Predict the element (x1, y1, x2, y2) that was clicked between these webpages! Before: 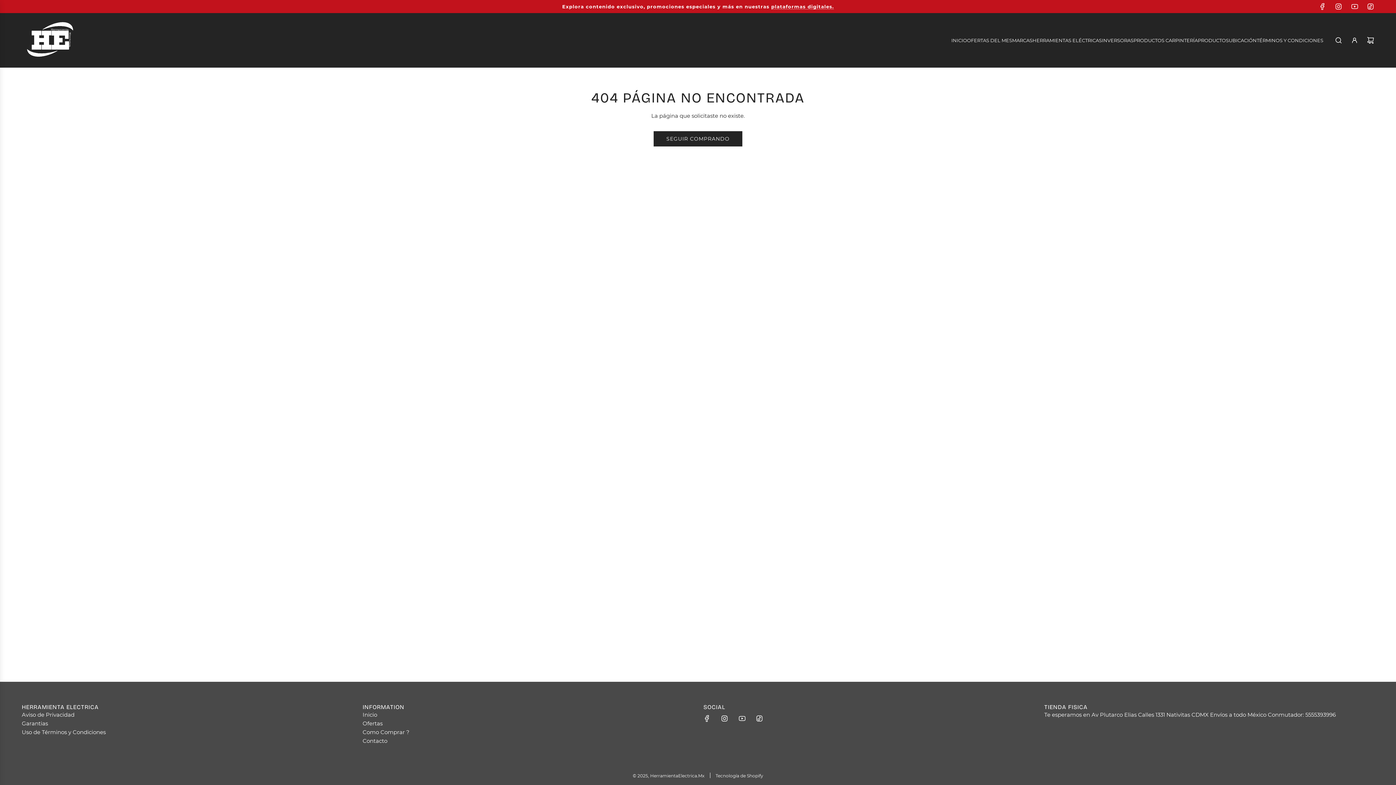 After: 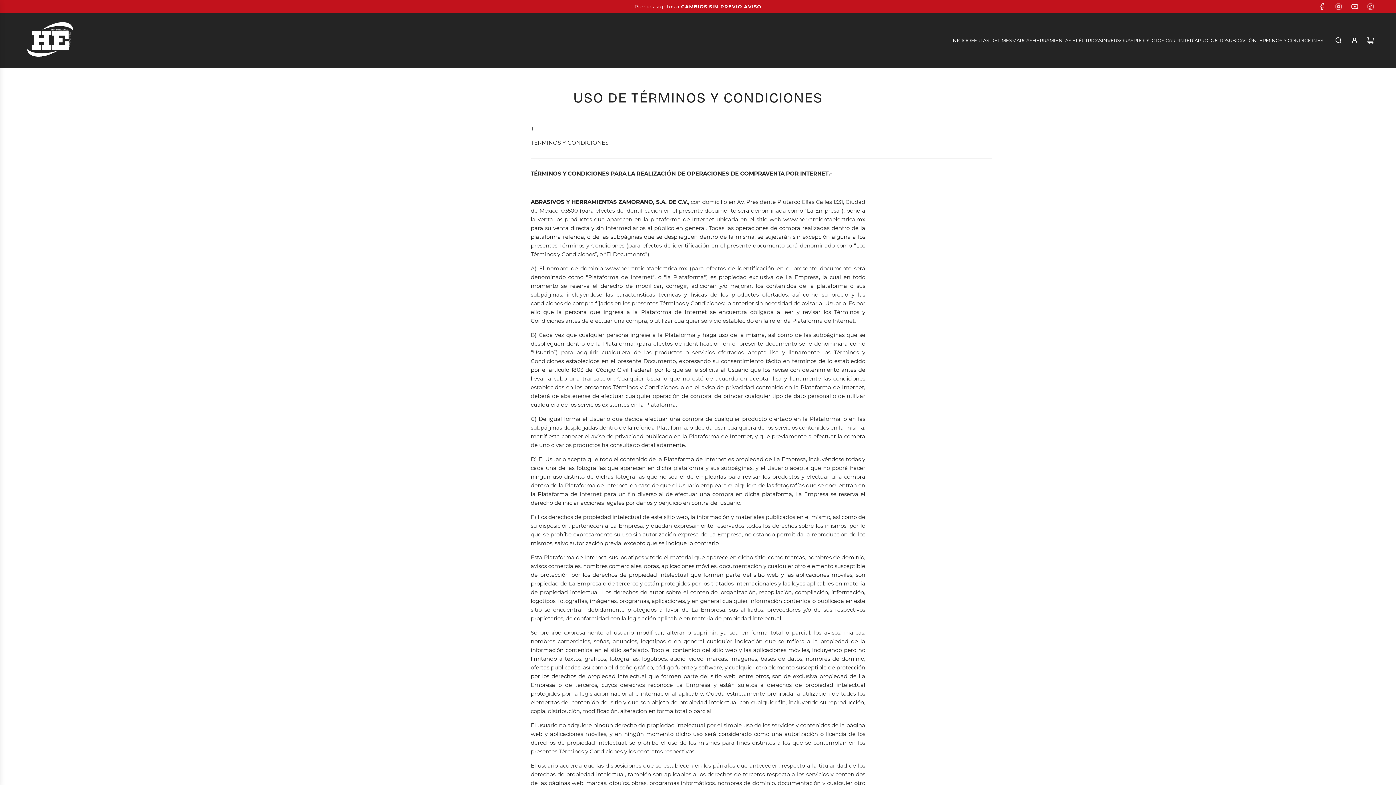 Action: bbox: (21, 729, 105, 736) label: Uso de Términos y Condiciones